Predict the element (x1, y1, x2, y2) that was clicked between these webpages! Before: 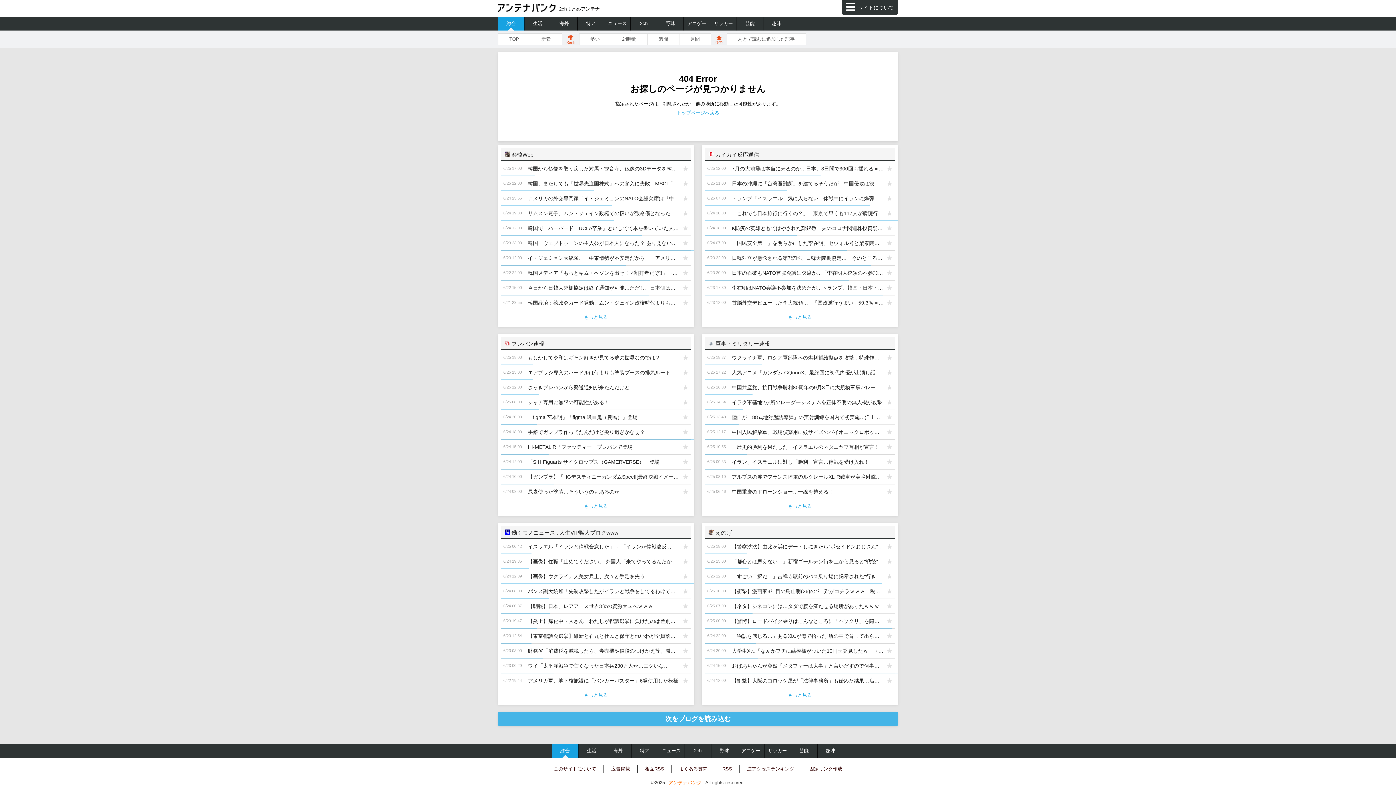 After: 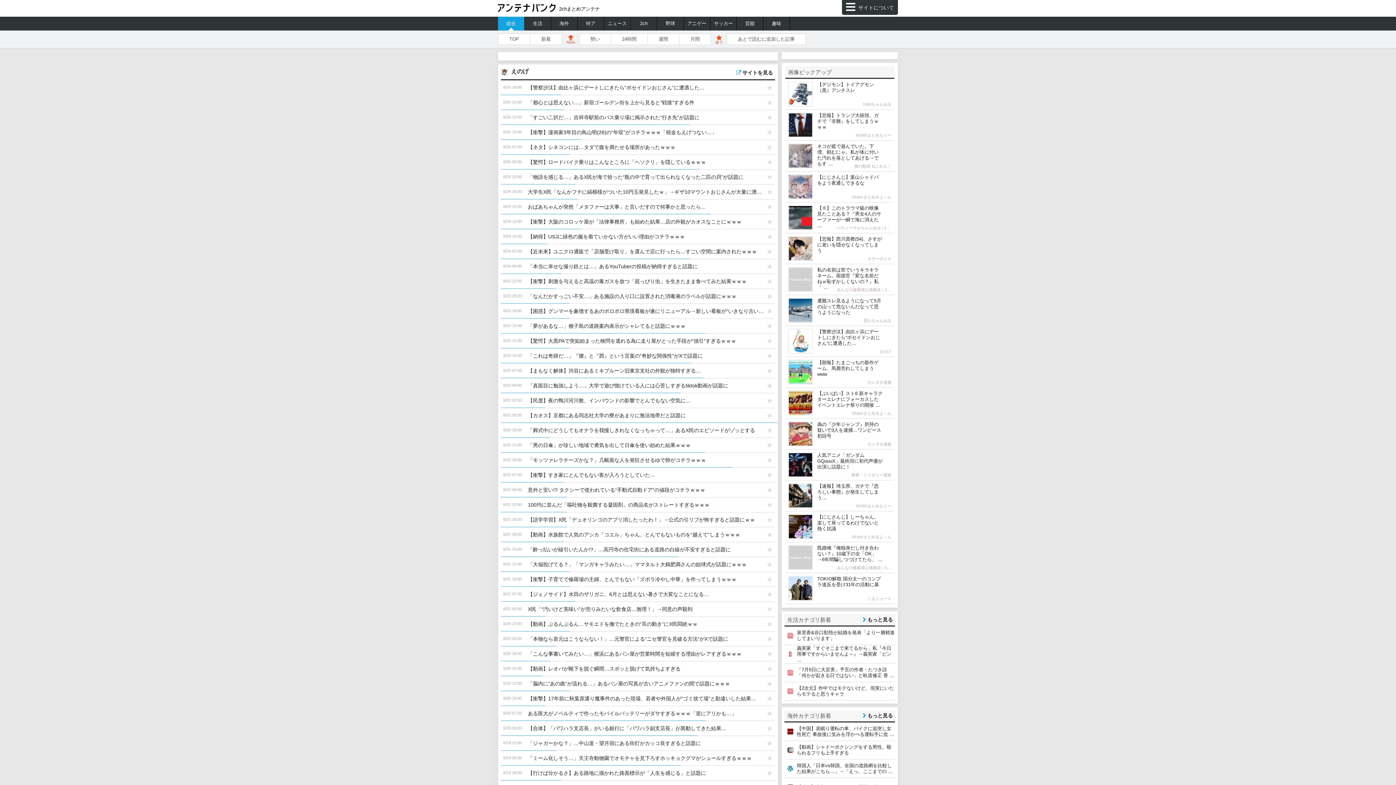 Action: bbox: (708, 529, 892, 535) label: えのげ